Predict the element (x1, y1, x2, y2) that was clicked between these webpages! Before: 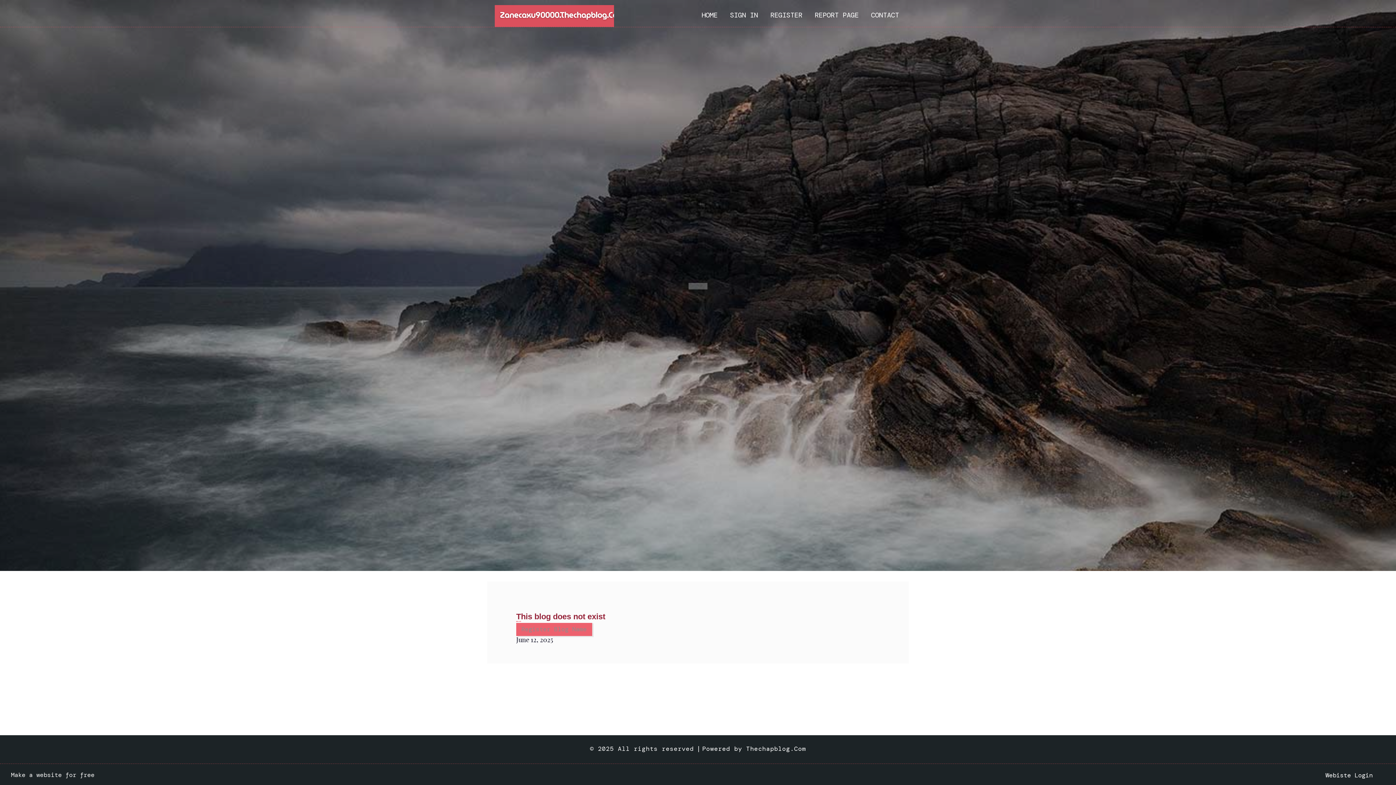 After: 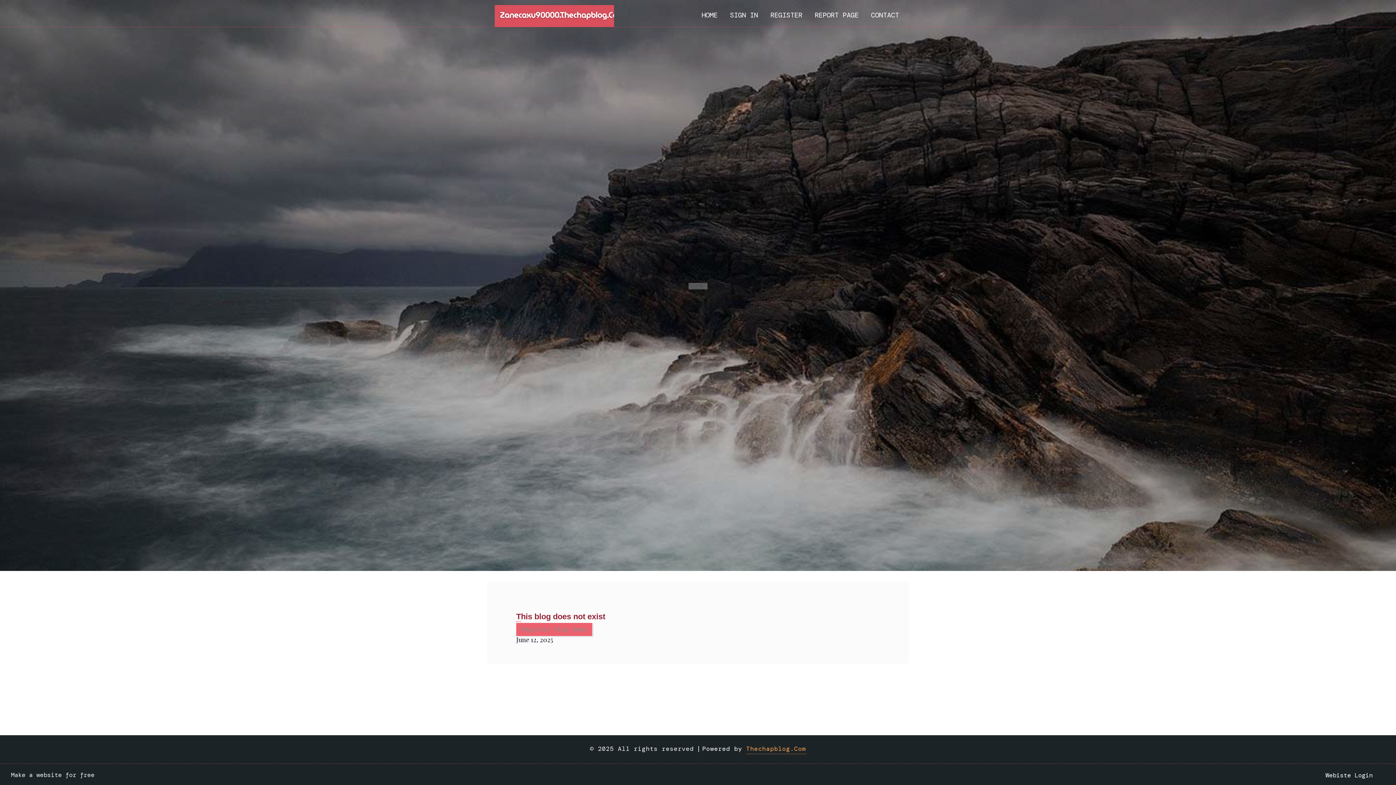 Action: label: Thechapblog.Com bbox: (746, 745, 806, 753)